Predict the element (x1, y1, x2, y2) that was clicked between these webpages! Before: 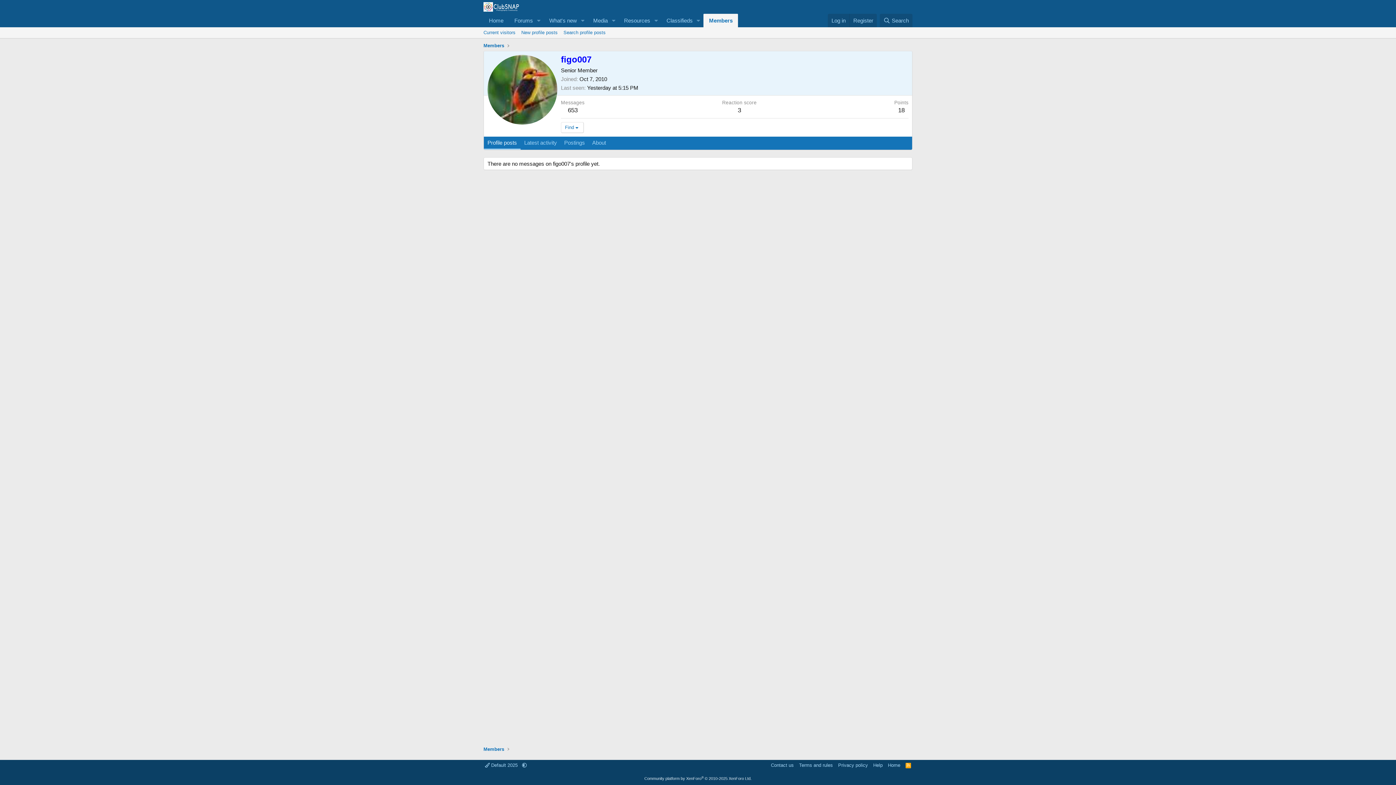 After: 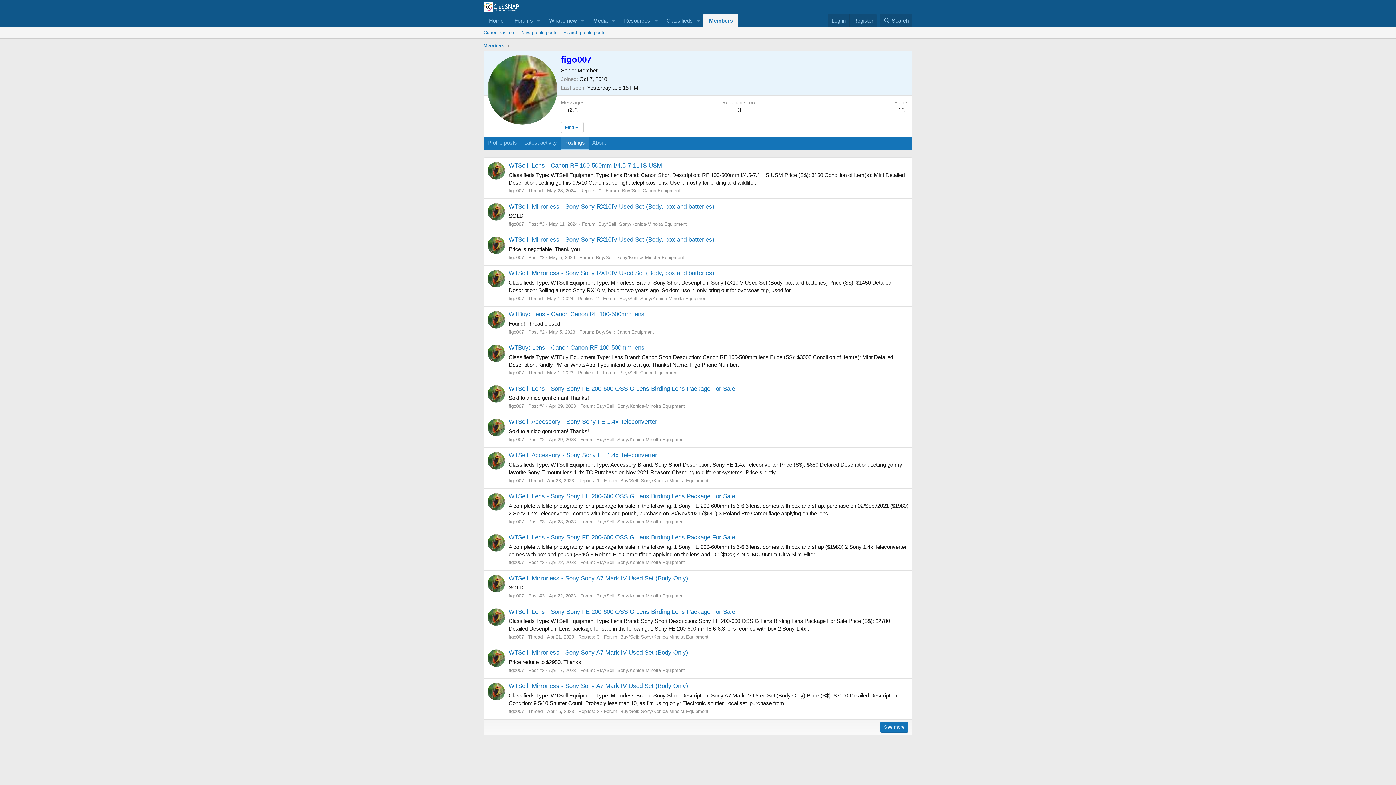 Action: bbox: (560, 136, 588, 149) label: Postings